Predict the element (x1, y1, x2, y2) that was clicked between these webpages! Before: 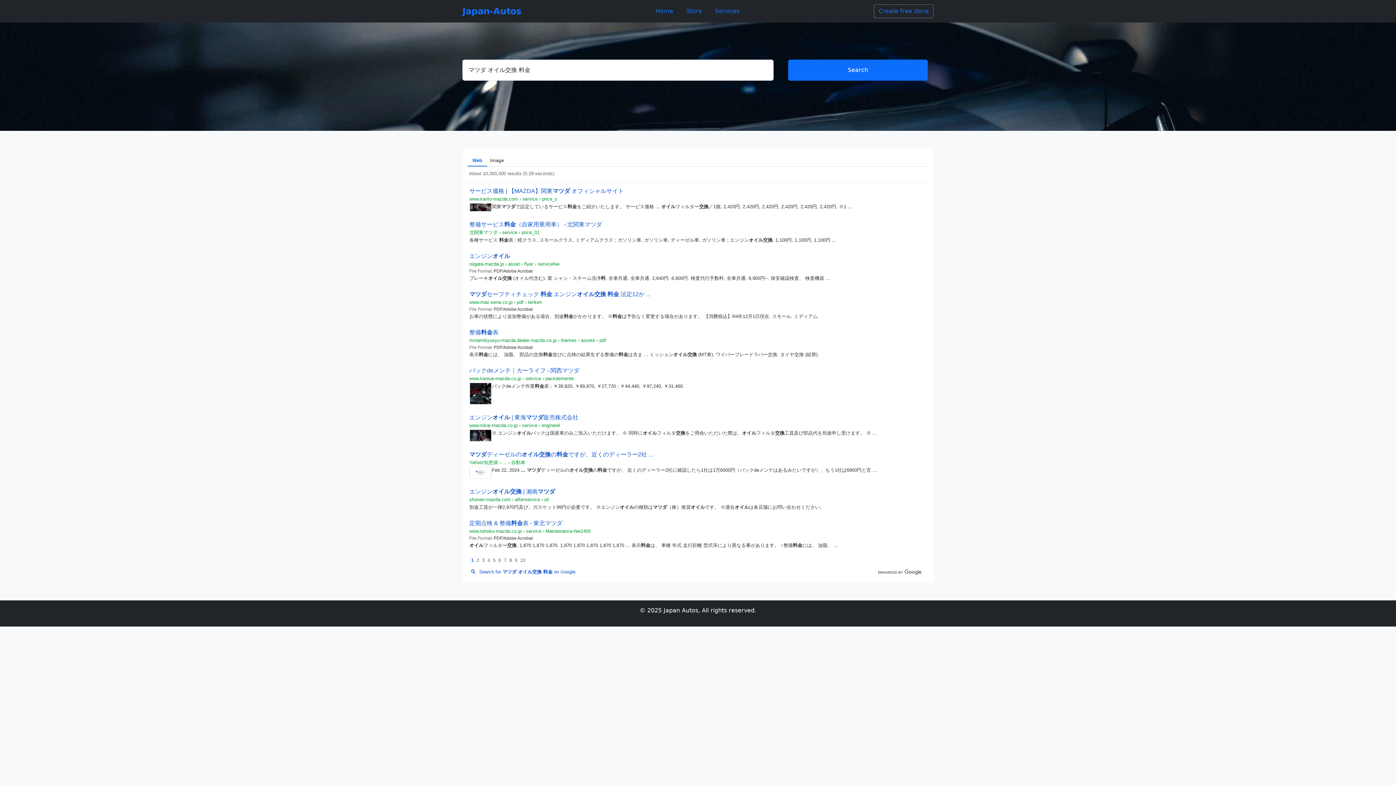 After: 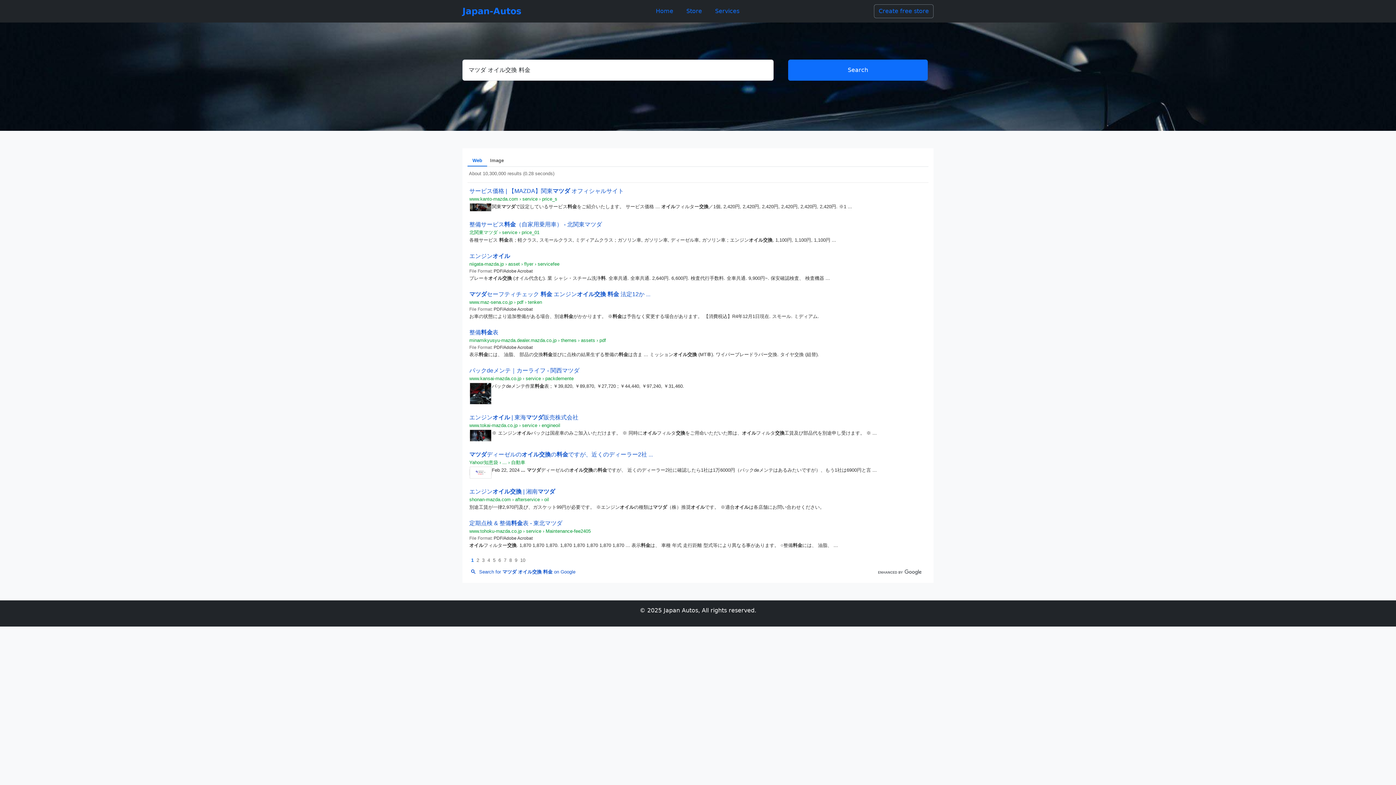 Action: label: 定期点検 & 整備料金表 - 東北マツダ bbox: (469, 520, 562, 526)